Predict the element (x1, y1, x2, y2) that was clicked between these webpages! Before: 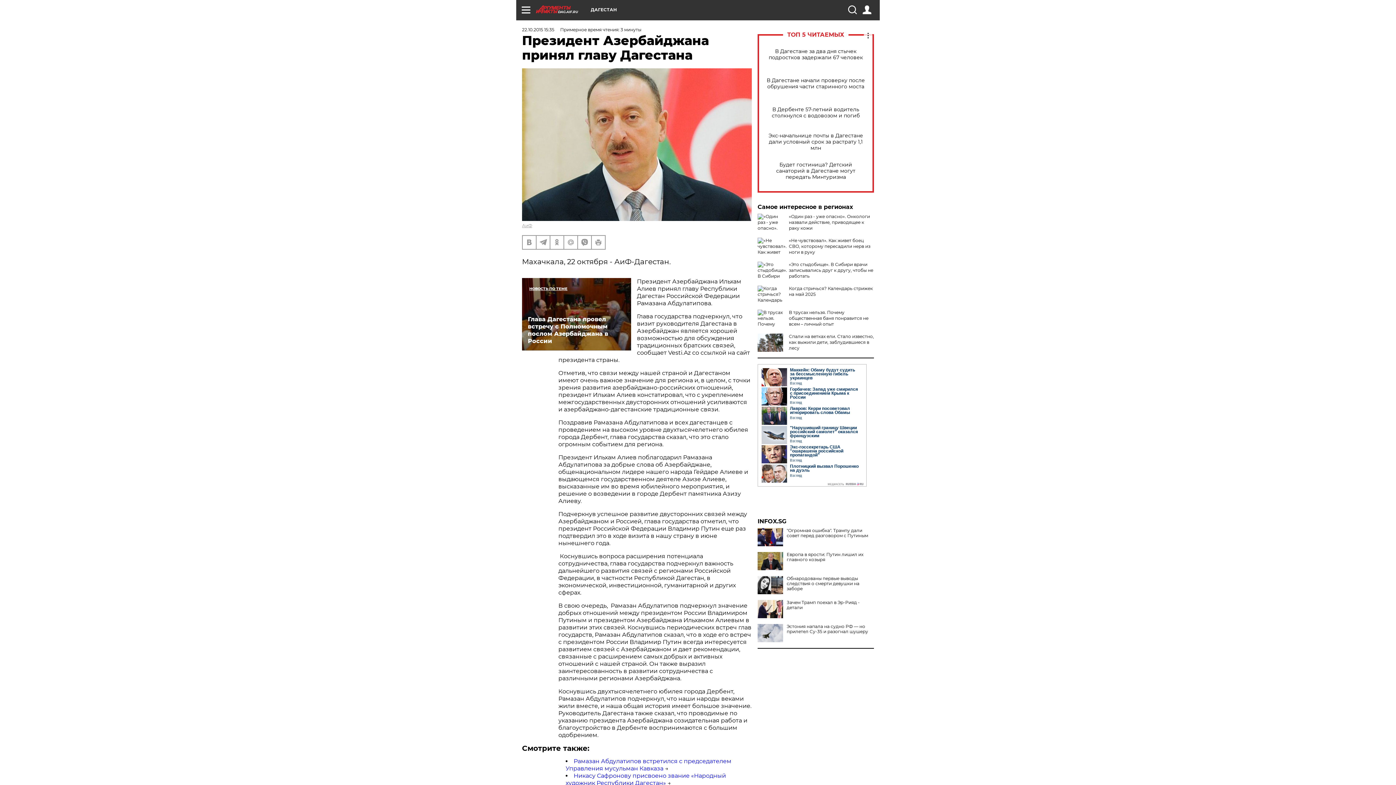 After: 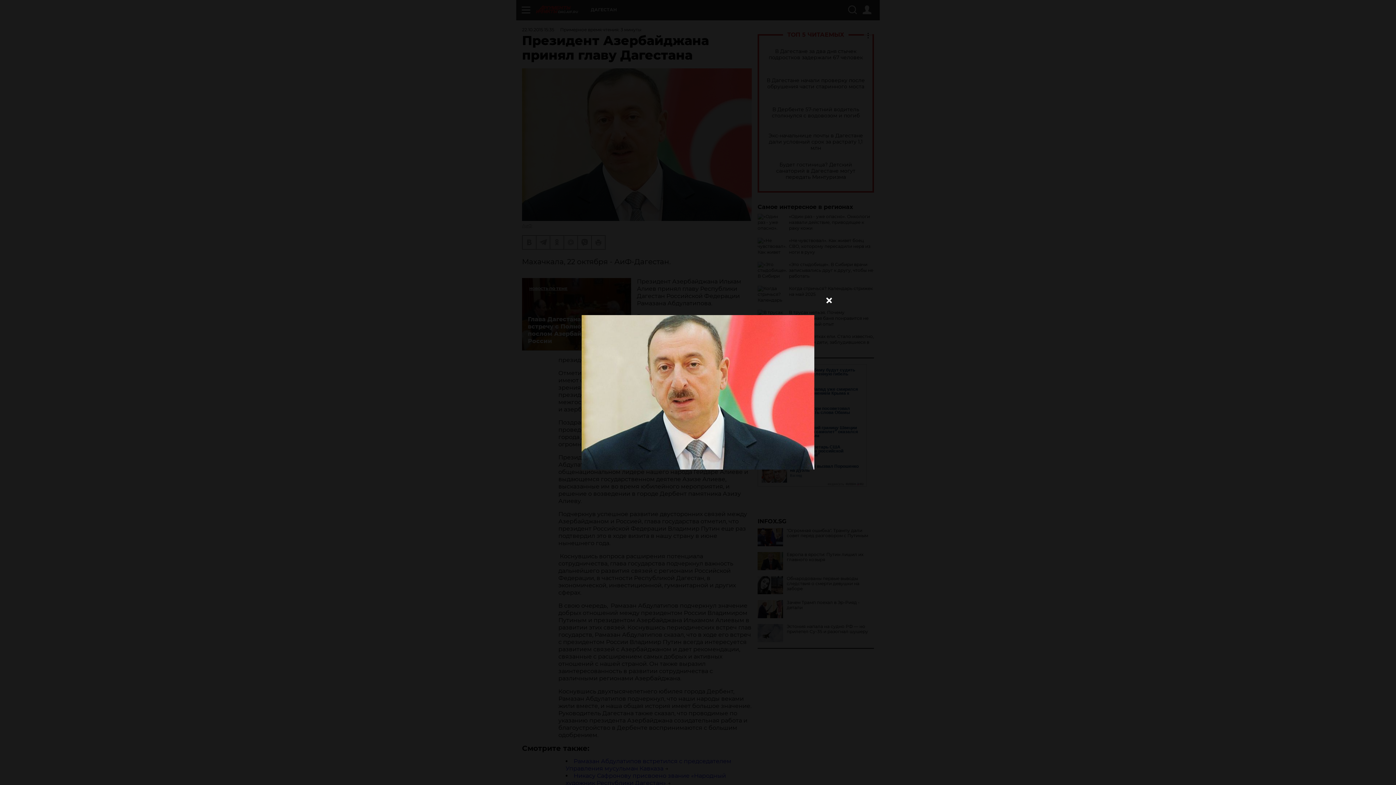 Action: bbox: (522, 68, 752, 220)